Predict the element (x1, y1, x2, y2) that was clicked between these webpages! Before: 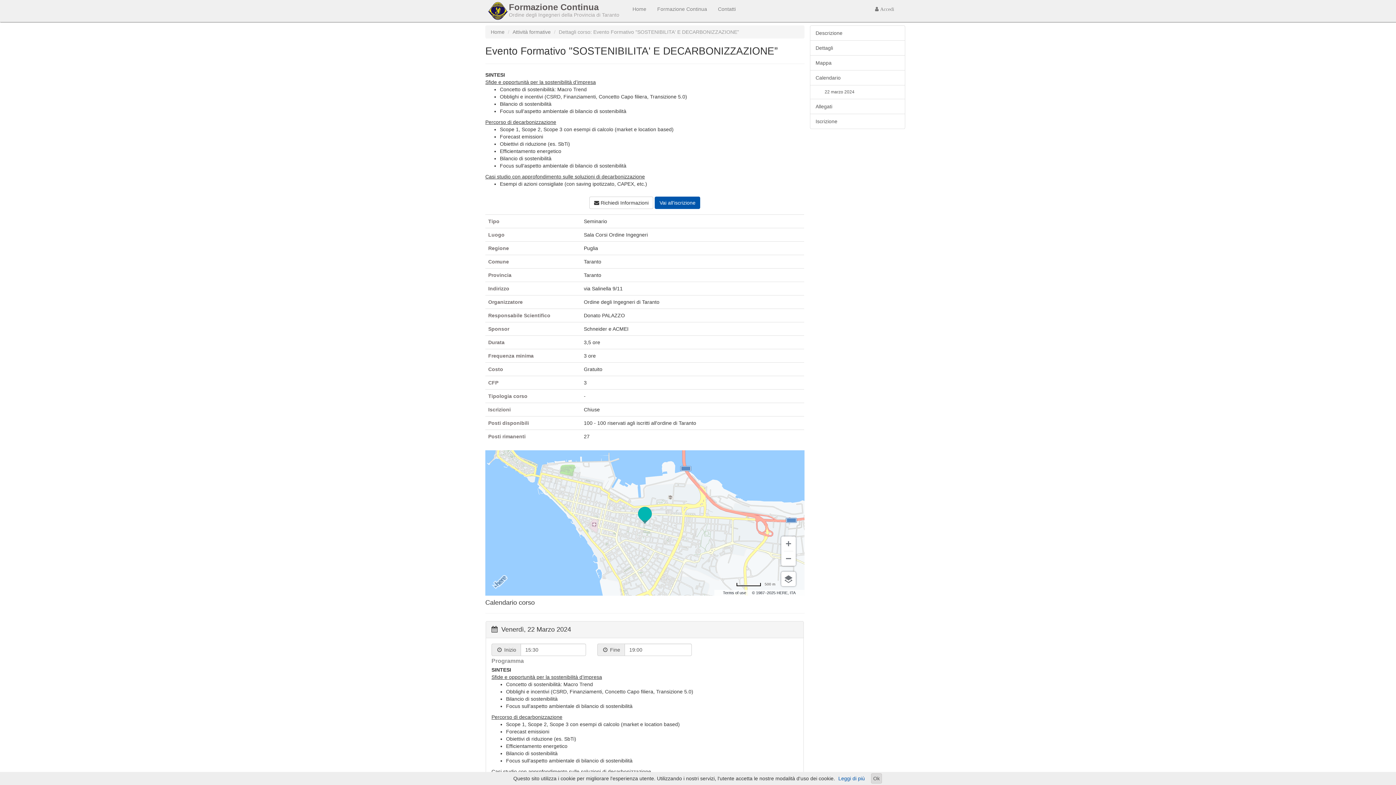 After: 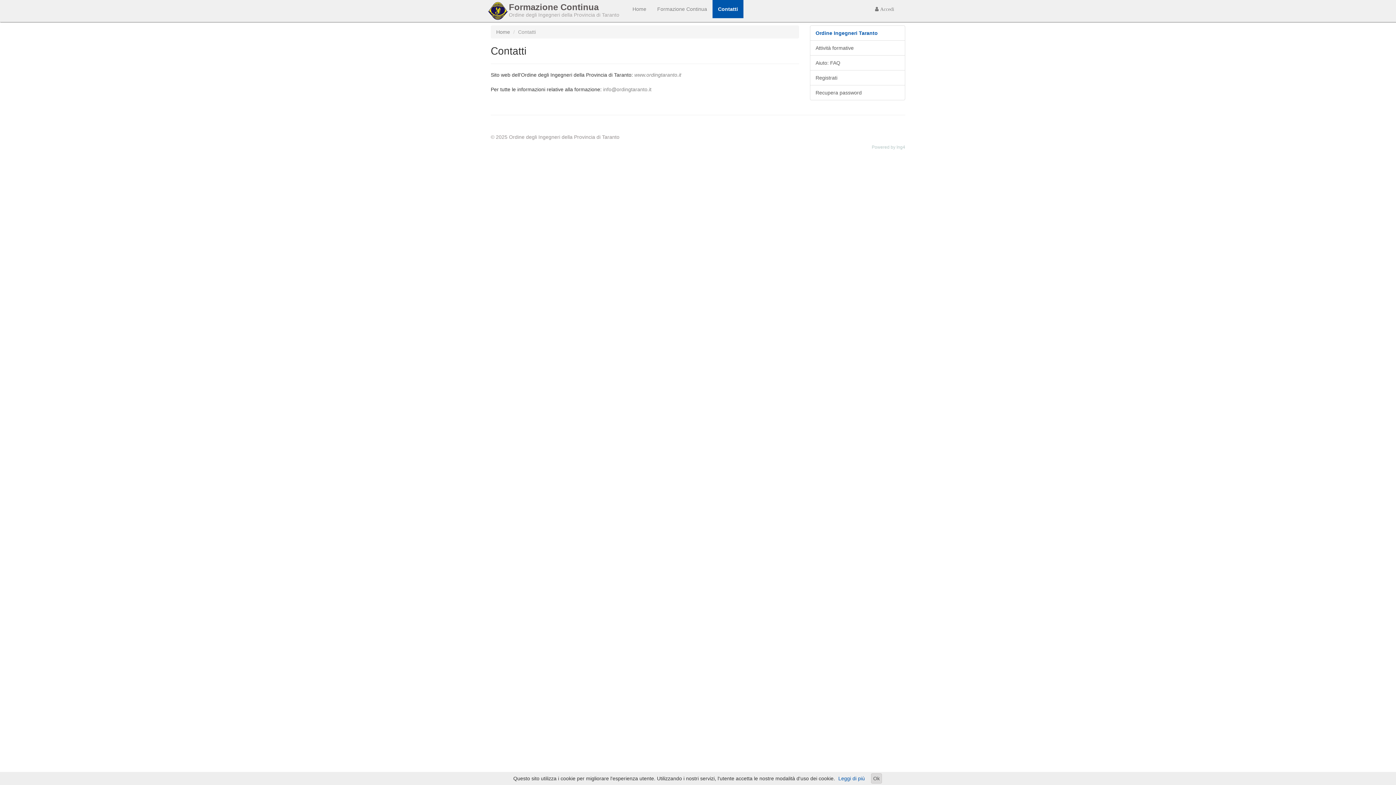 Action: bbox: (712, 0, 741, 18) label: Contatti